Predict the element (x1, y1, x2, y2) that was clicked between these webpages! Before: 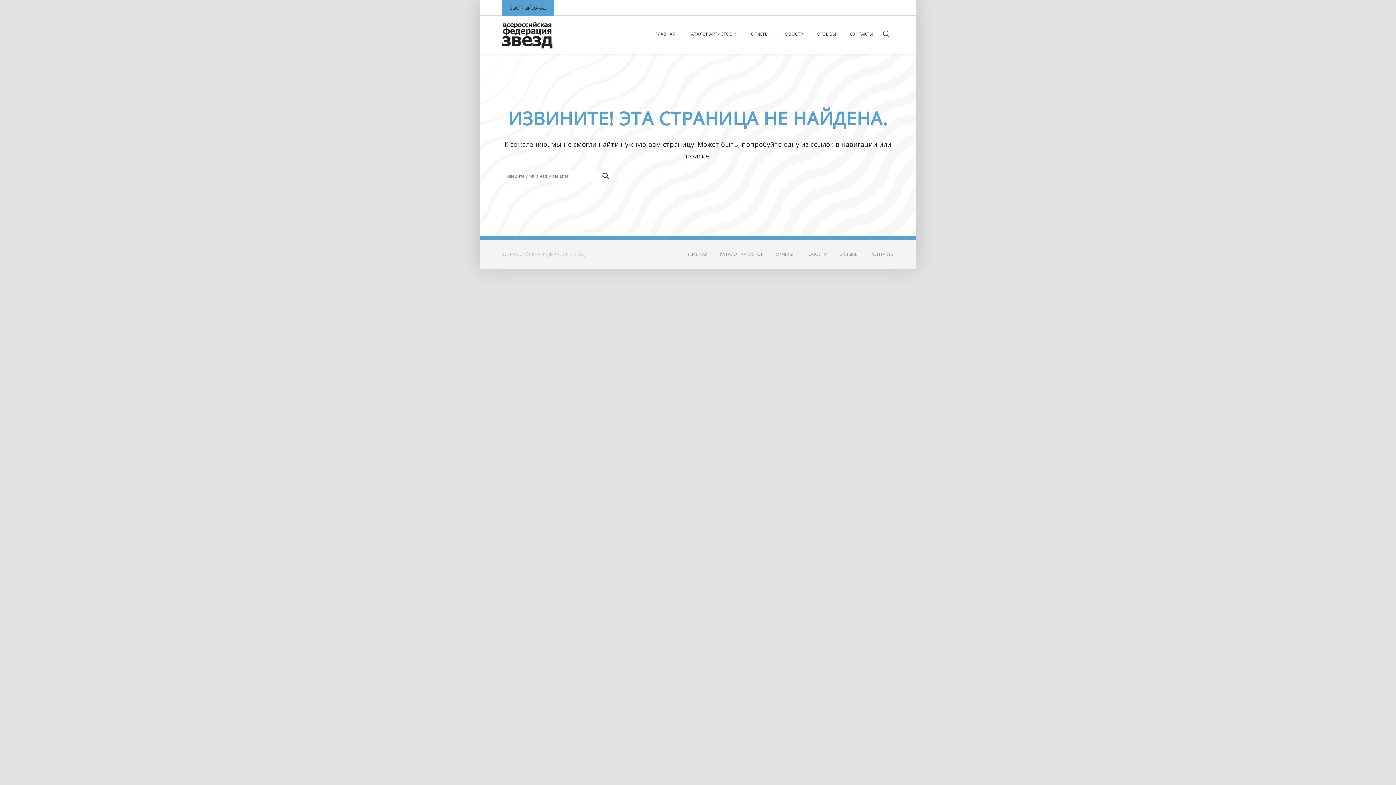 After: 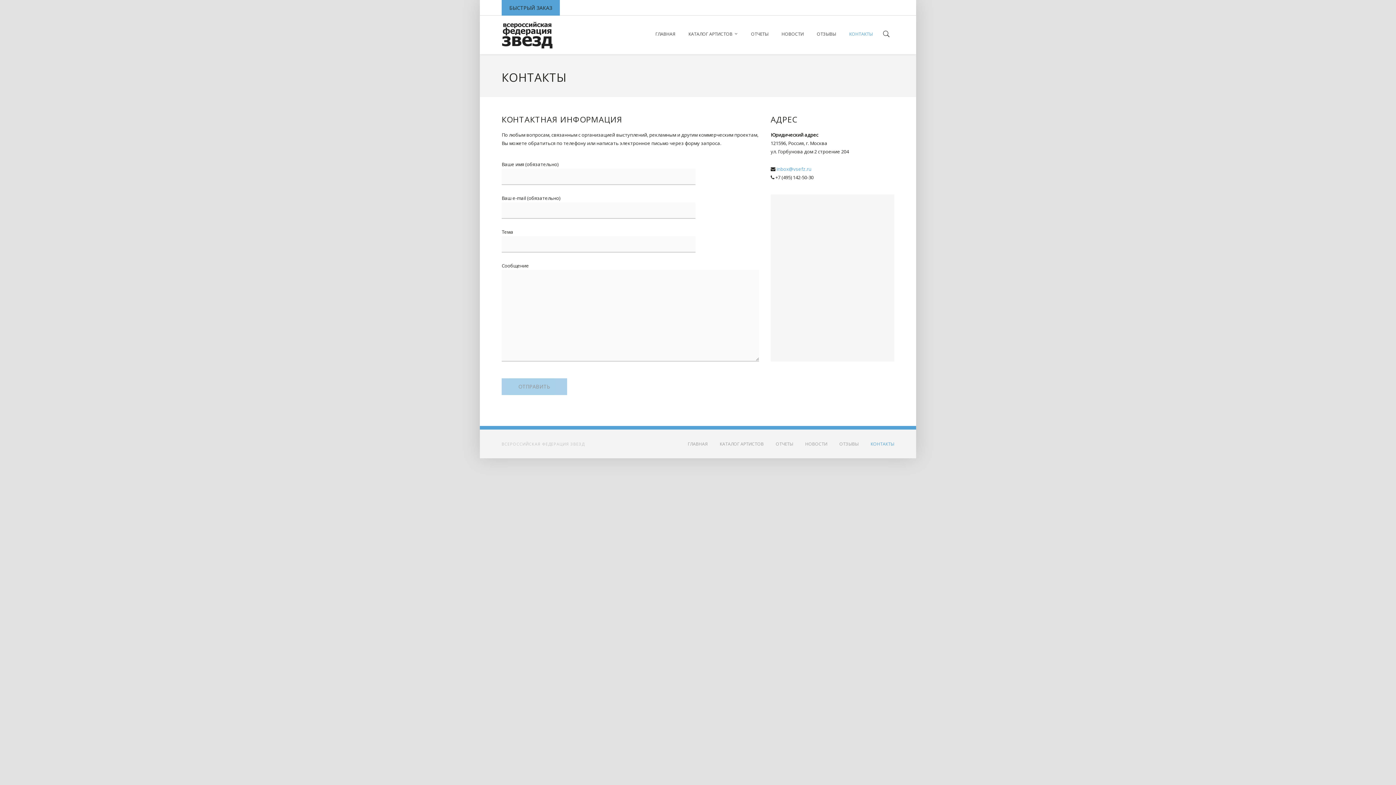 Action: label: КОНТАКТЫ bbox: (842, 15, 879, 52)